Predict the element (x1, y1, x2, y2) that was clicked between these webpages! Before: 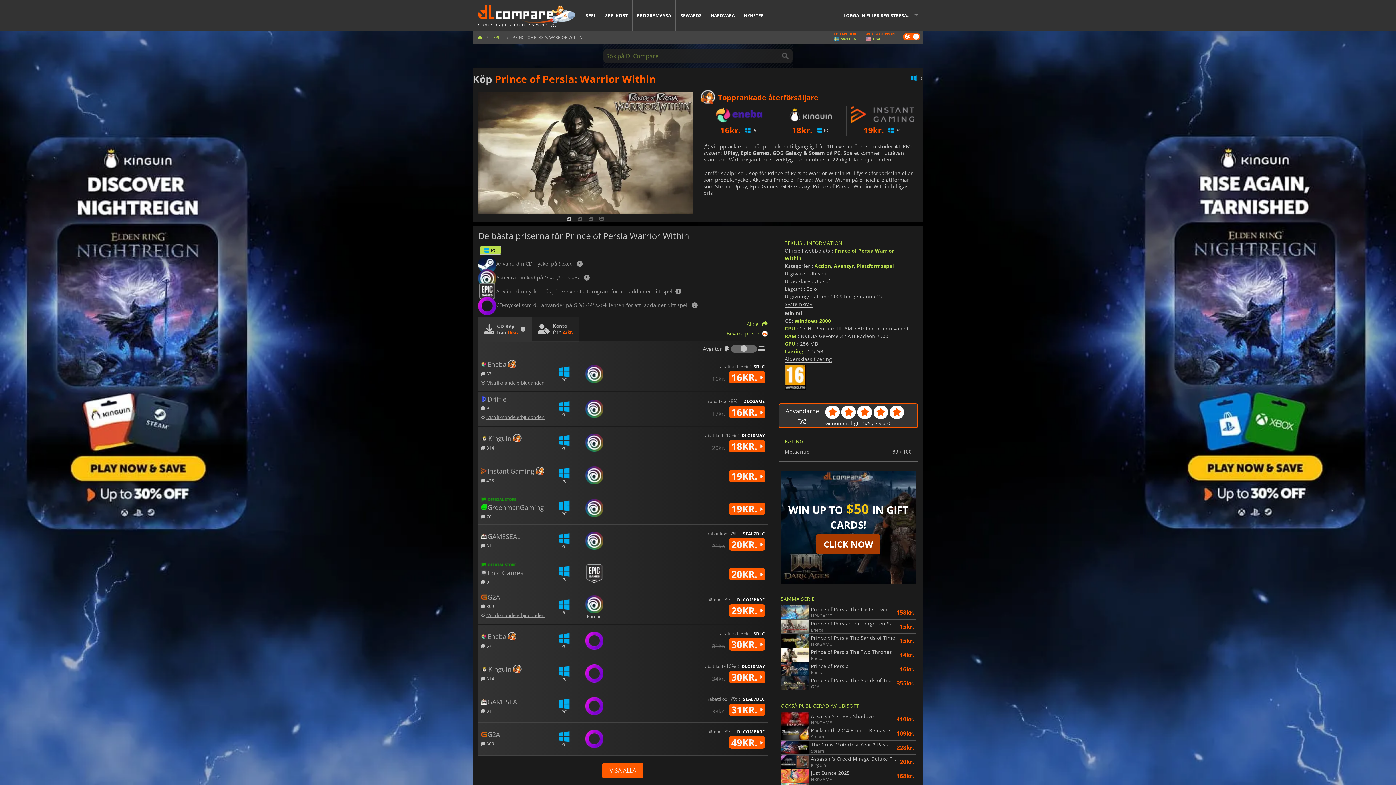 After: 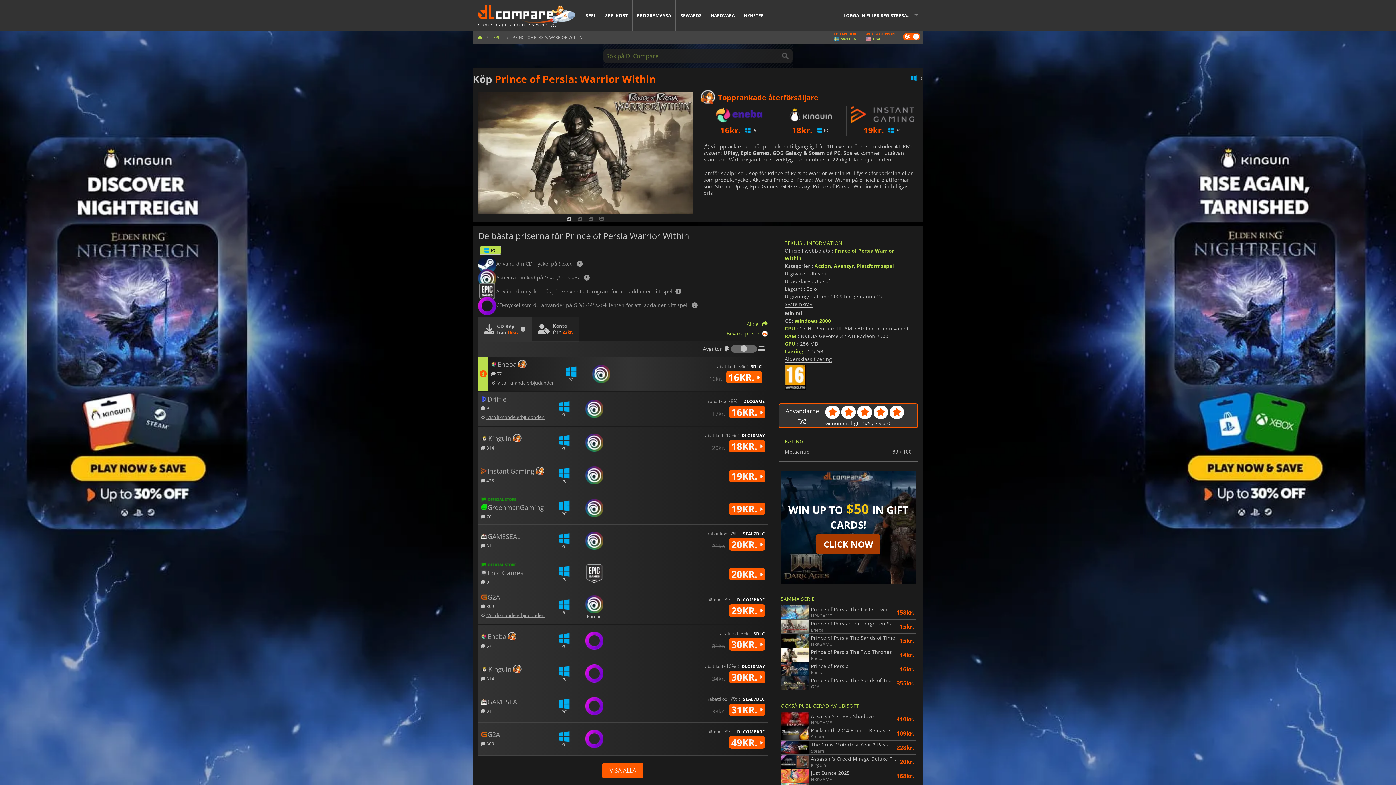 Action: label: 16KR.  bbox: (729, 371, 764, 383)